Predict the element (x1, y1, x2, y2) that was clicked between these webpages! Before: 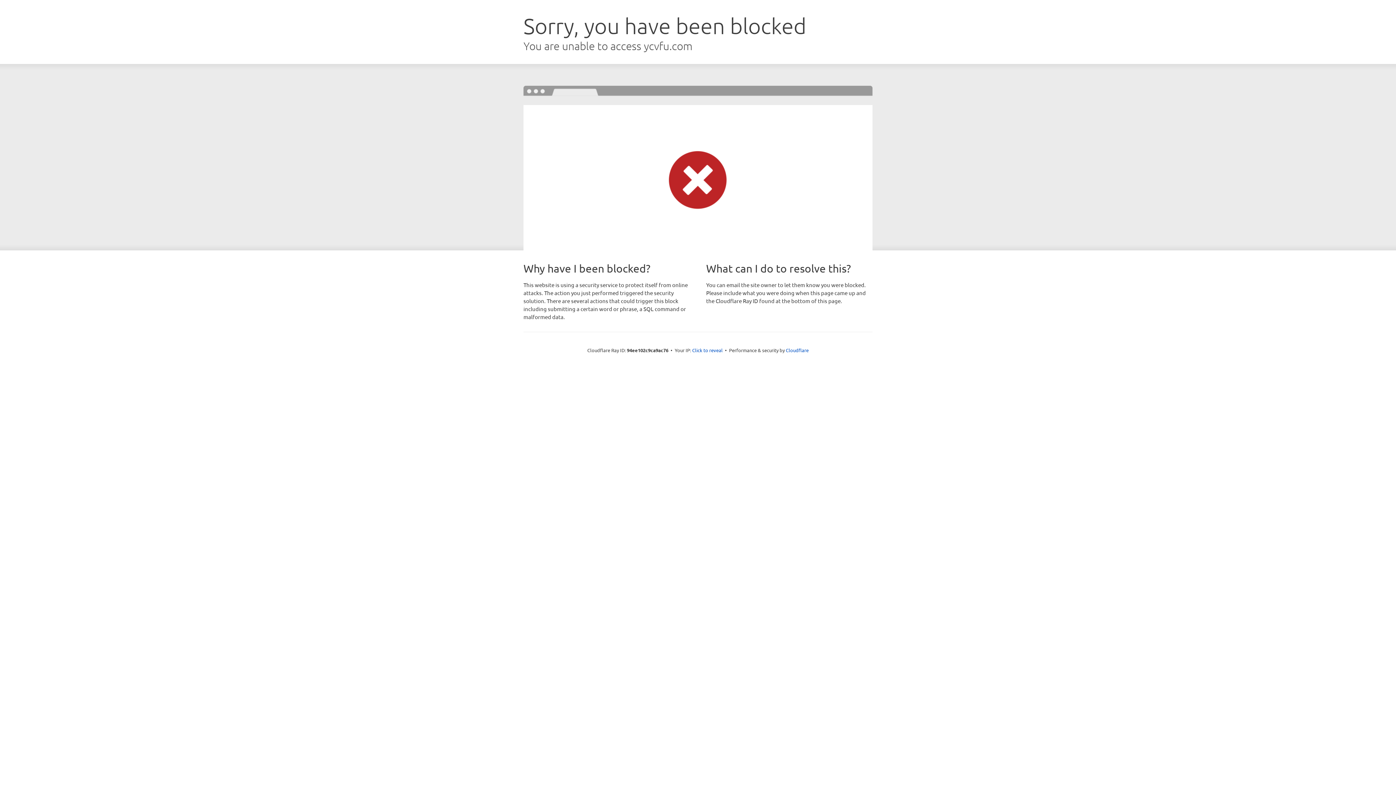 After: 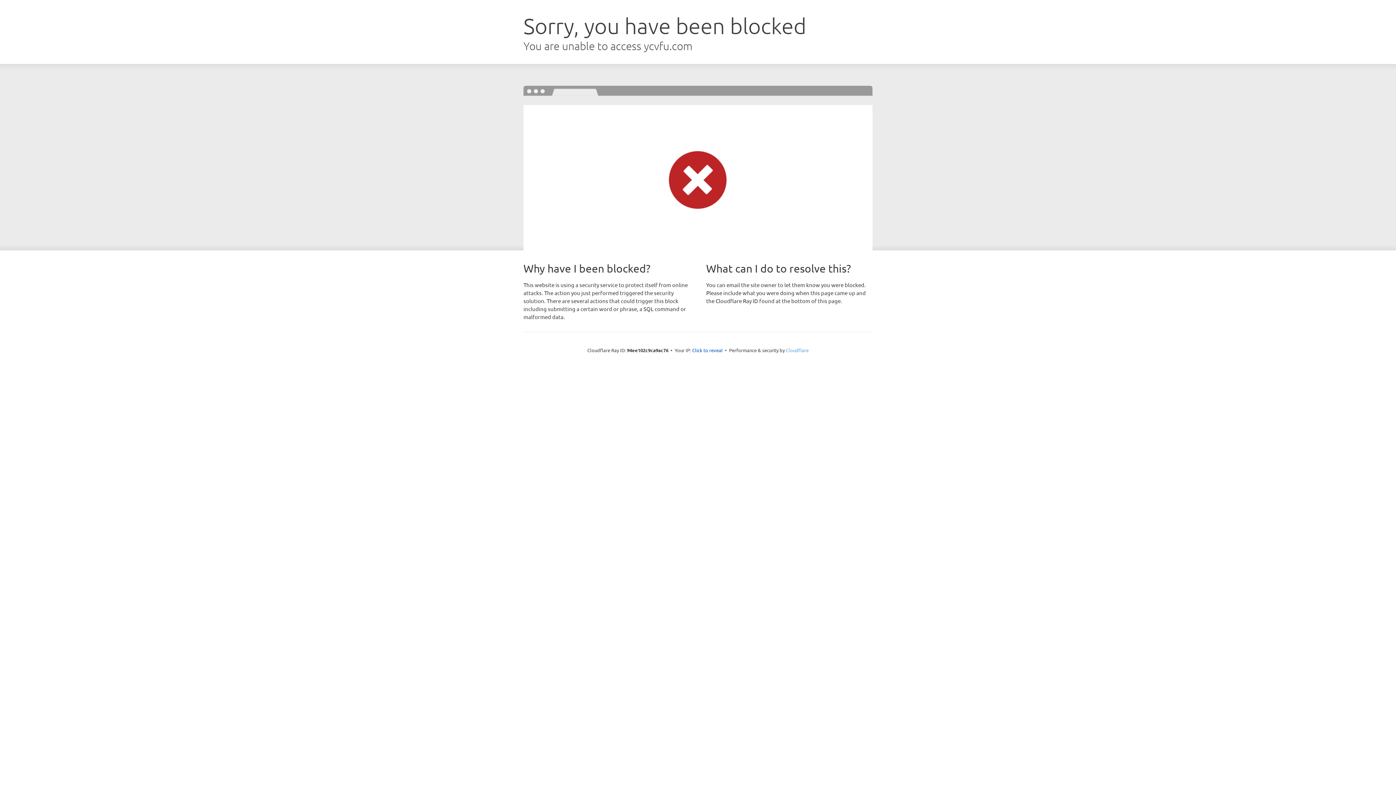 Action: label: Cloudflare bbox: (786, 347, 808, 353)